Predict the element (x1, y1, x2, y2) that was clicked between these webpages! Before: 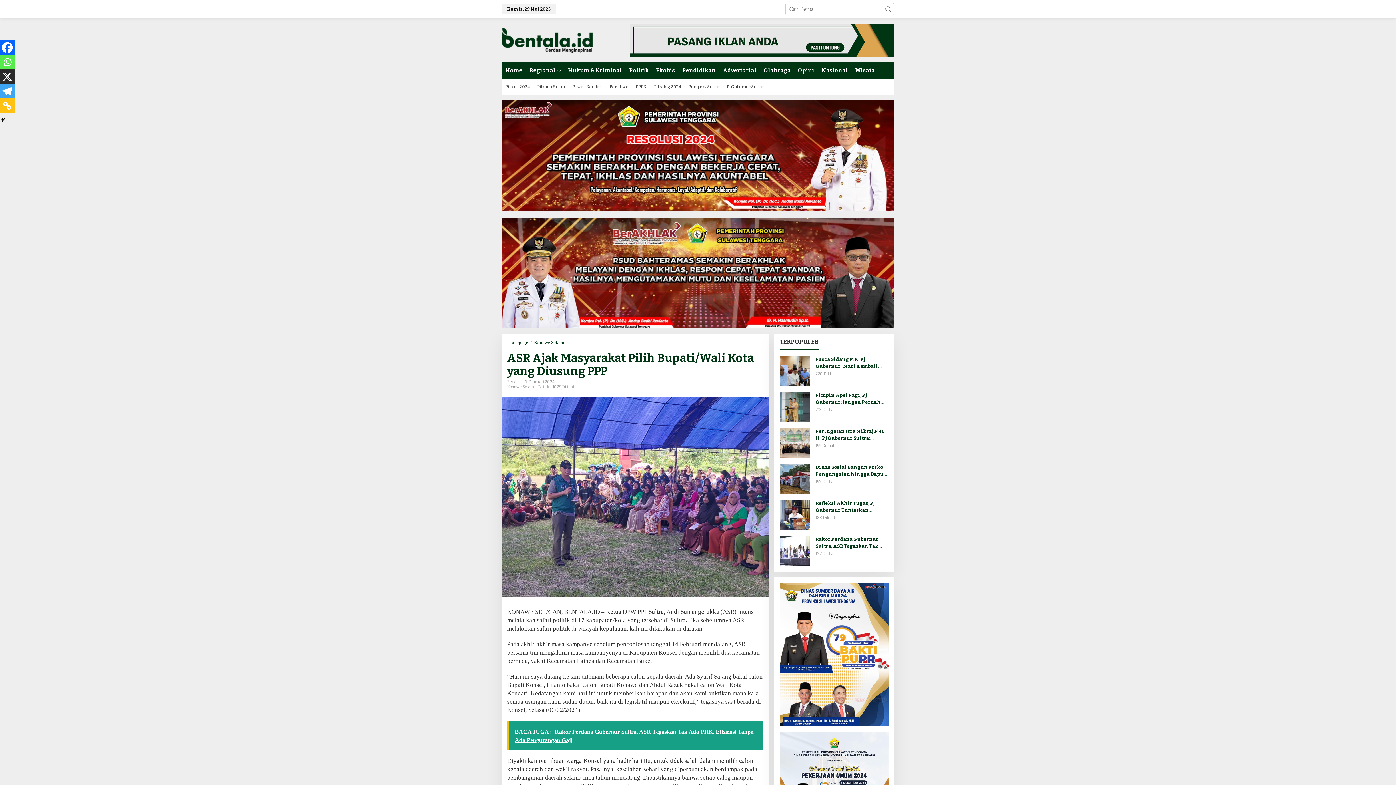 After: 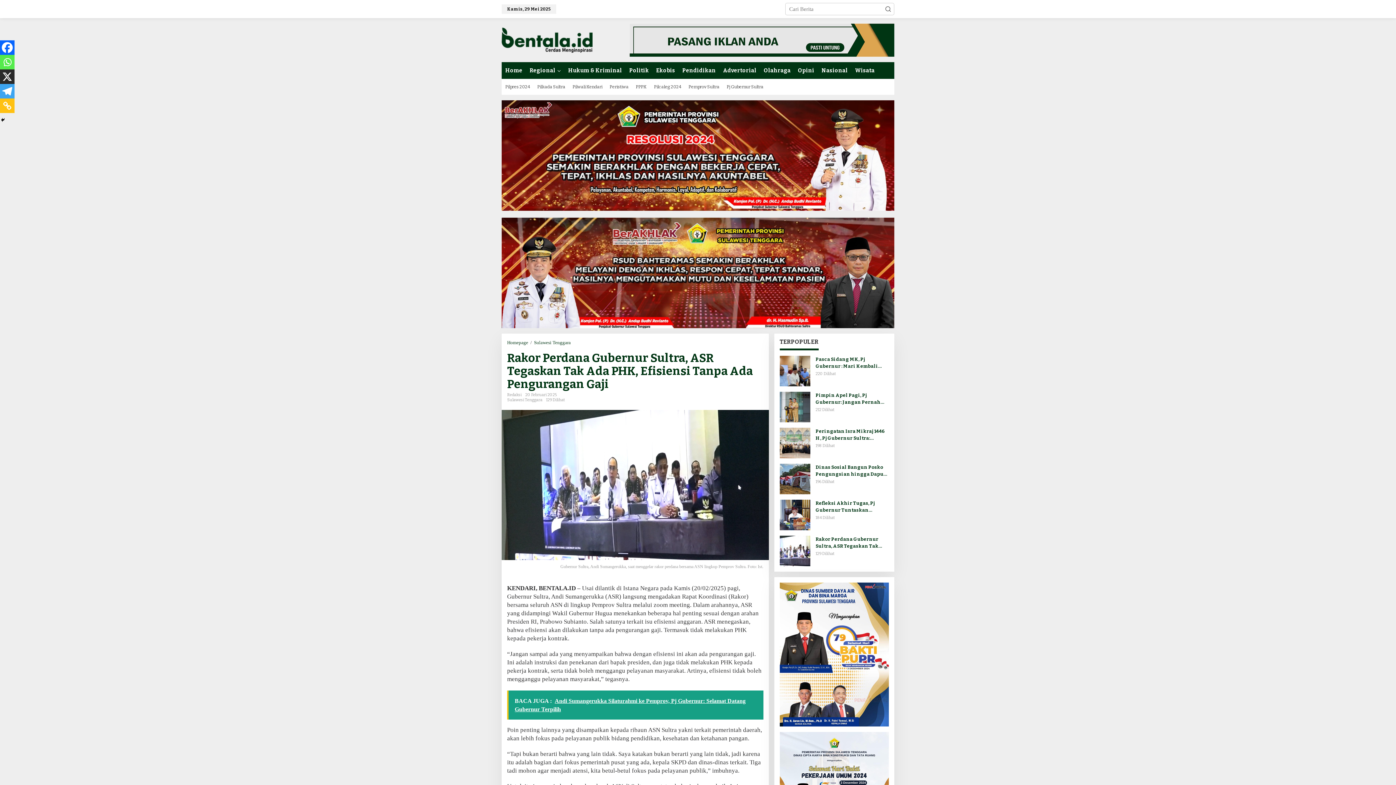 Action: label: Rakor Perdana Gubernur Sultra, ASR Tegaskan Tak Ada PHK, Efisiensi Tanpa Ada Pengurangan Gaji bbox: (815, 535, 889, 549)